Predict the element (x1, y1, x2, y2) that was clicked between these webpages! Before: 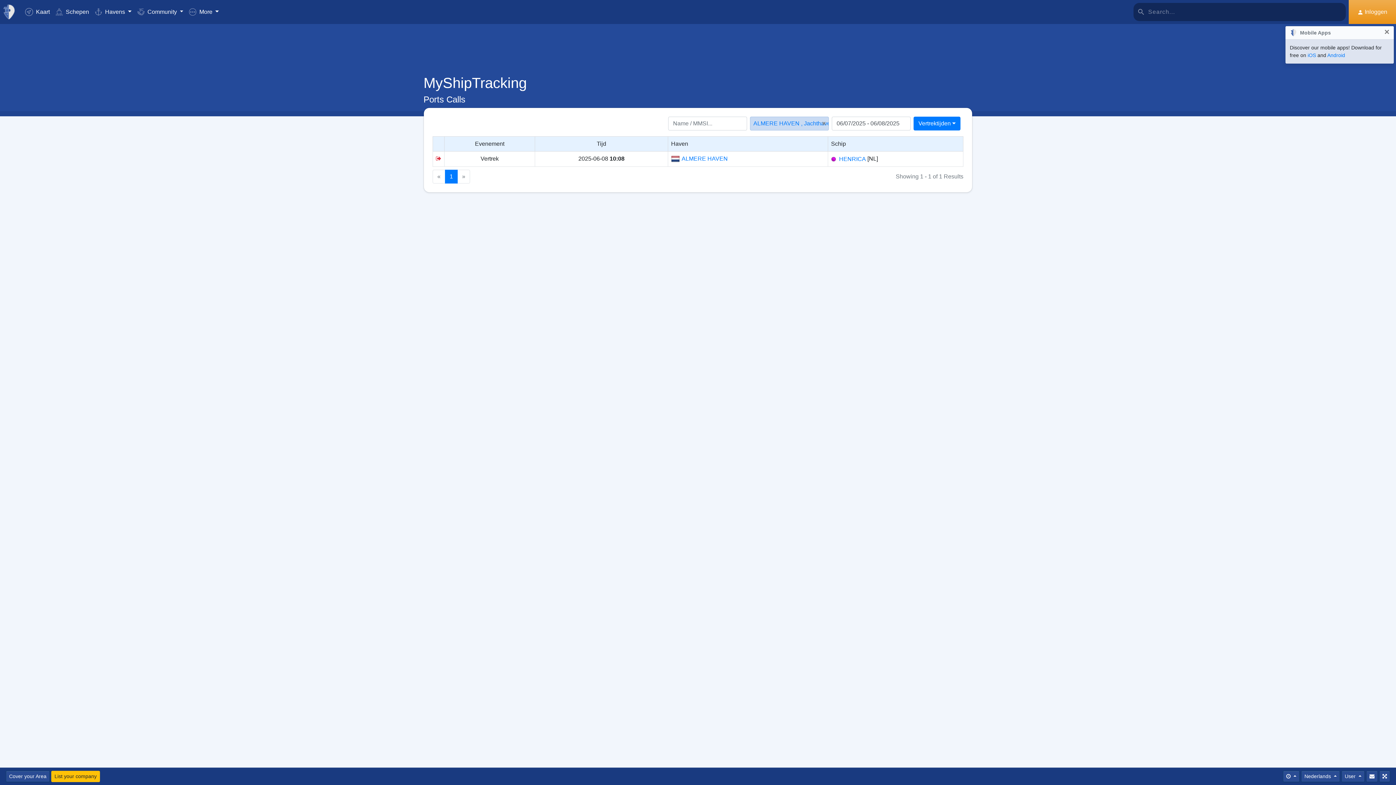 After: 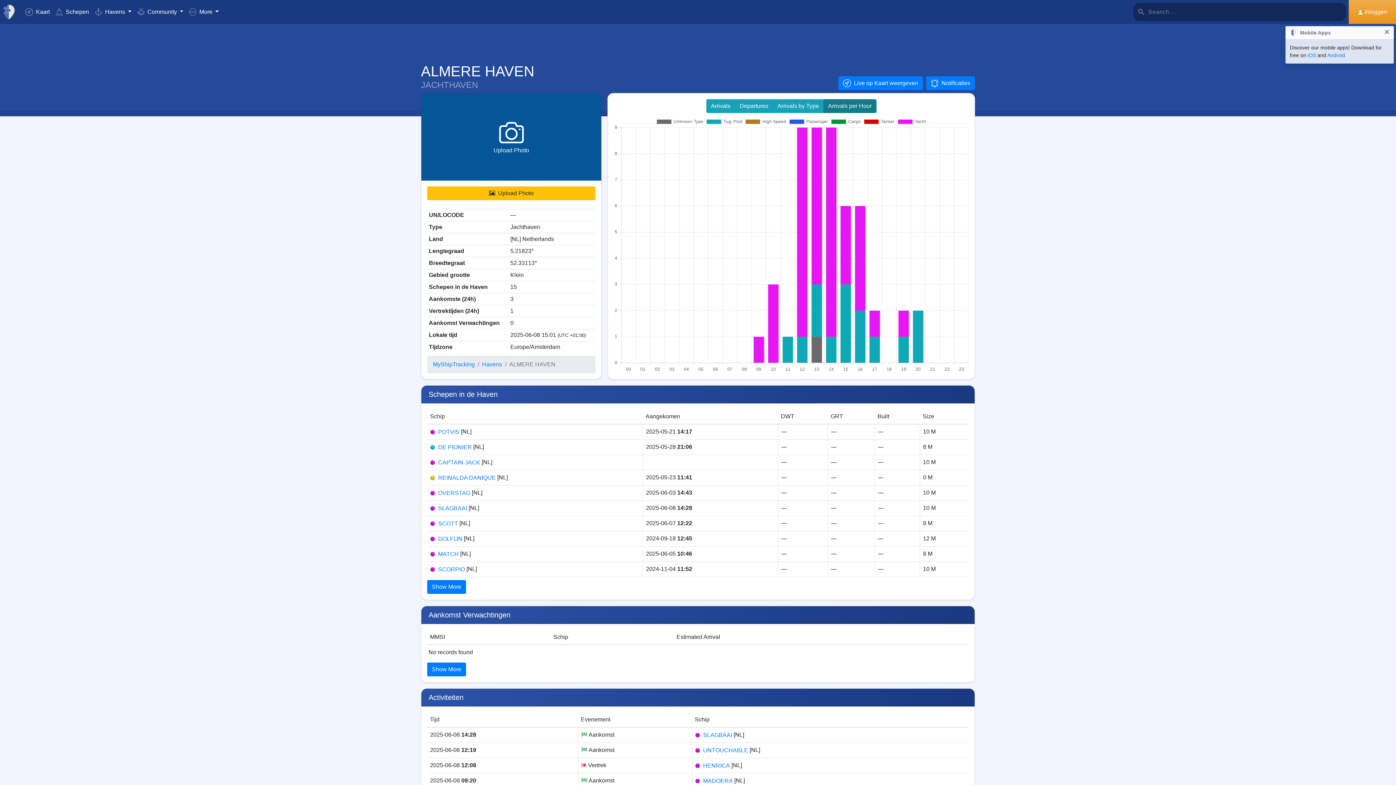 Action: bbox: (753, 119, 833, 128) label: ALMERE HAVEN , Jachthaven